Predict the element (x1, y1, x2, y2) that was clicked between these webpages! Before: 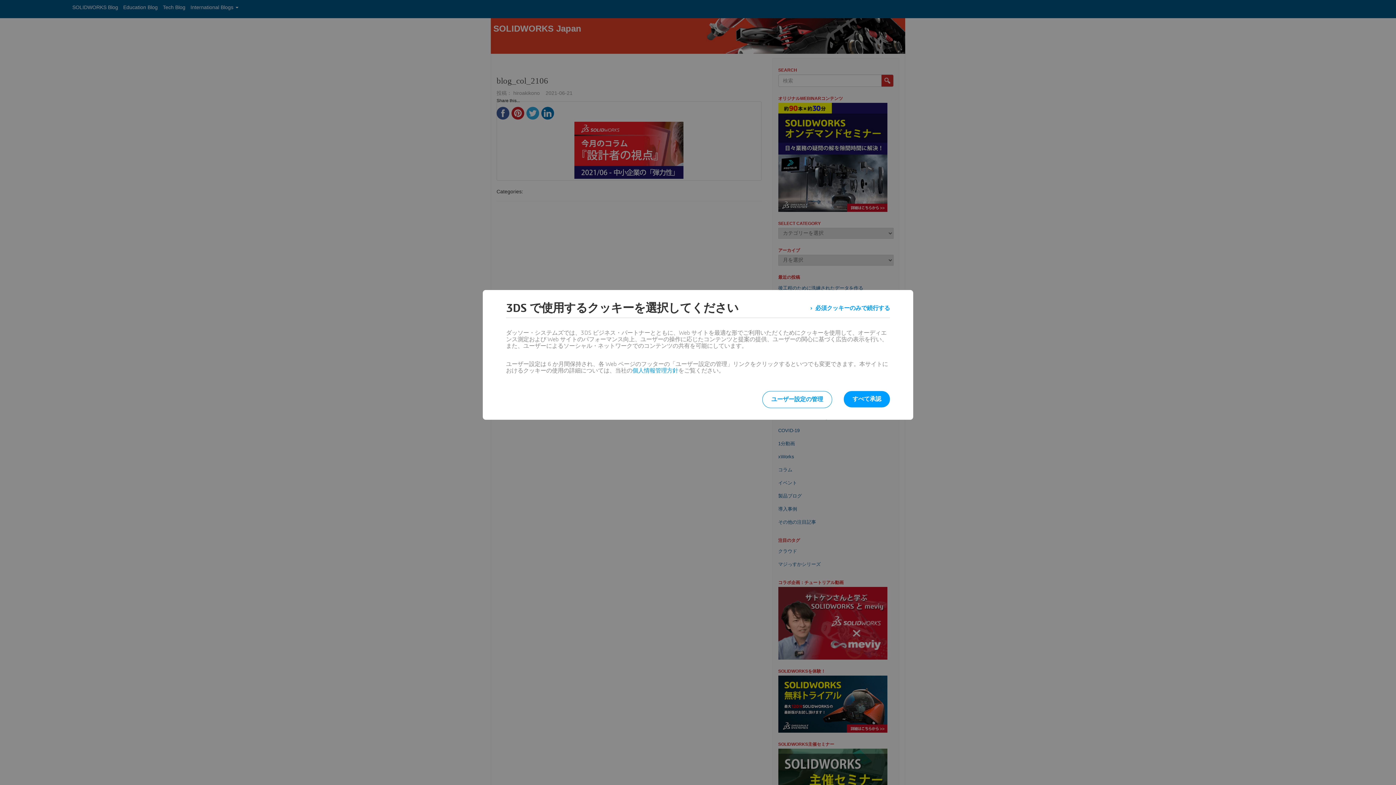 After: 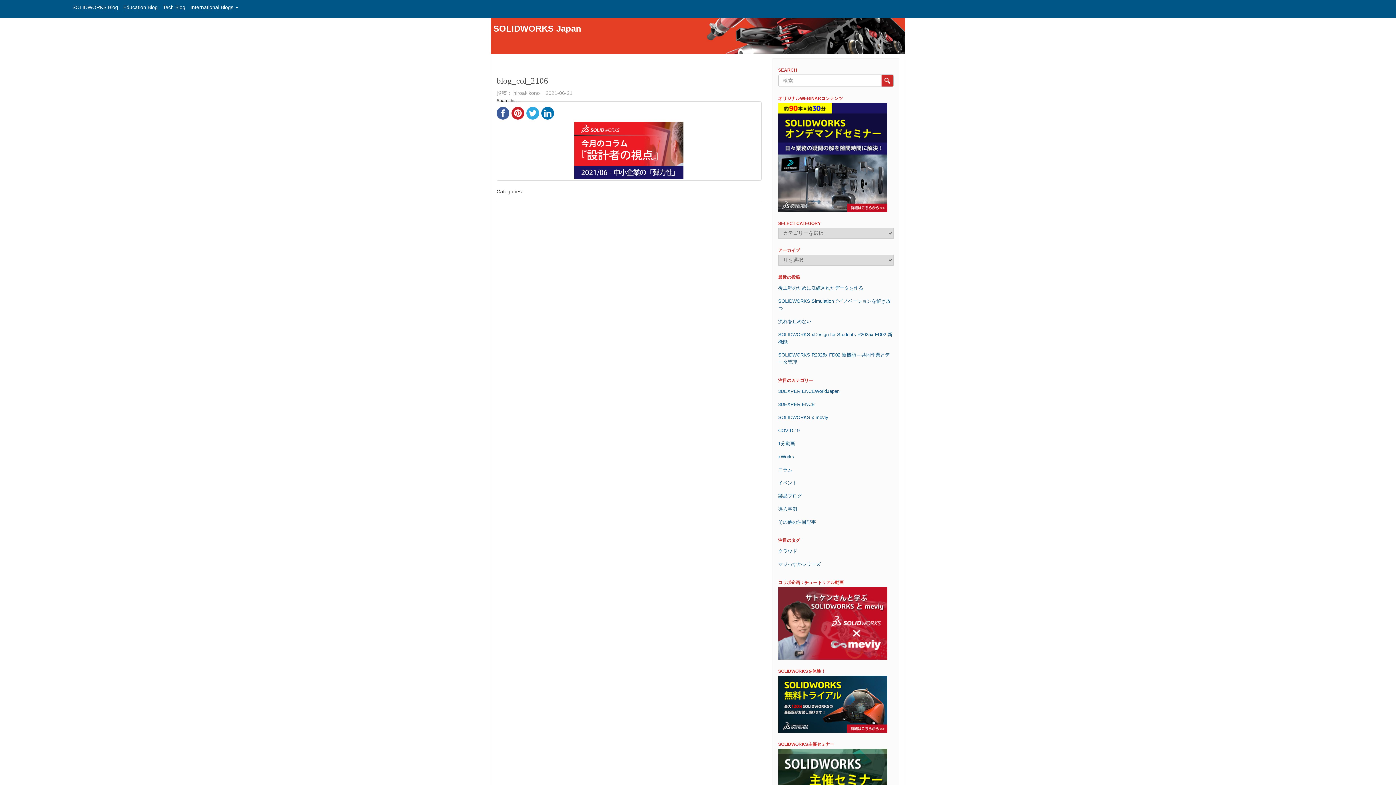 Action: bbox: (810, 301, 890, 314) label: 必須クッキーのみで続行する